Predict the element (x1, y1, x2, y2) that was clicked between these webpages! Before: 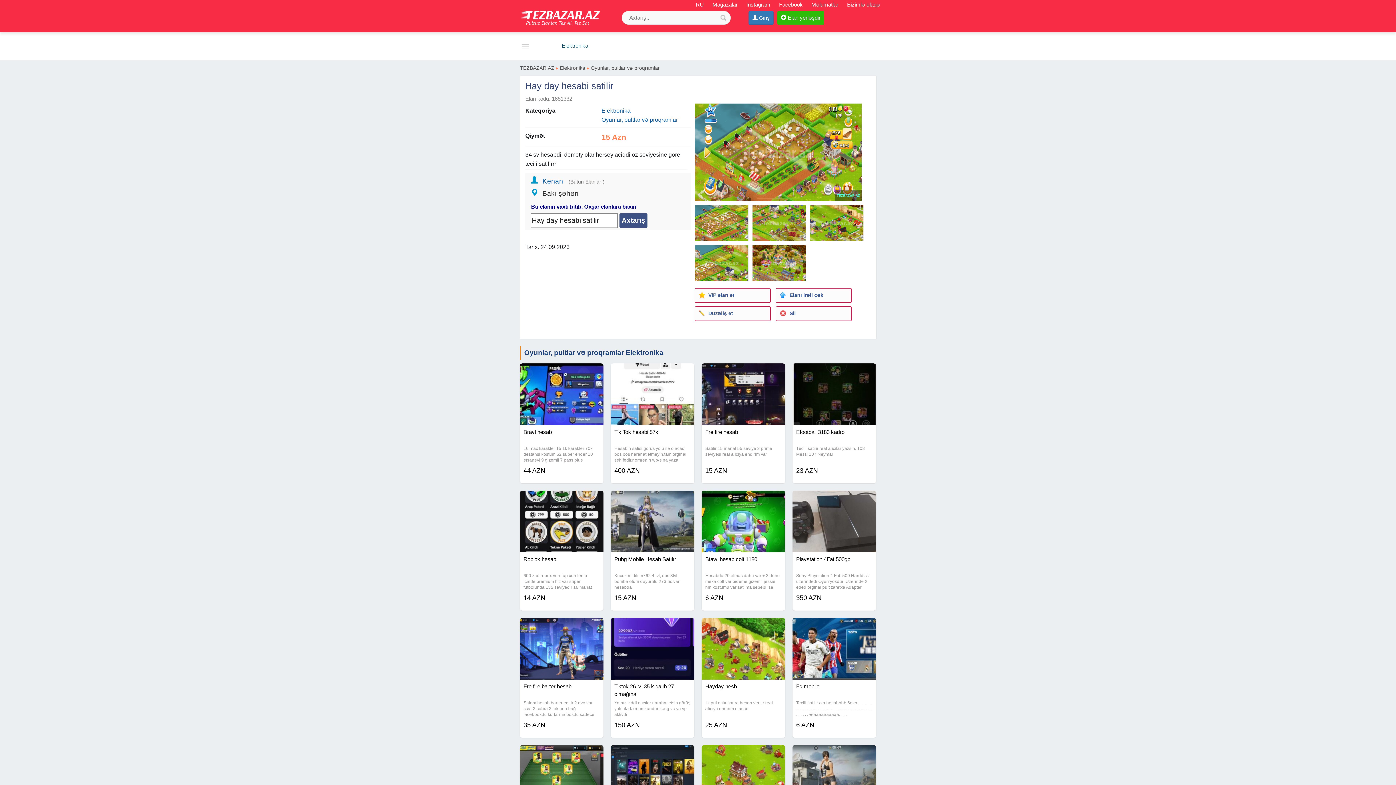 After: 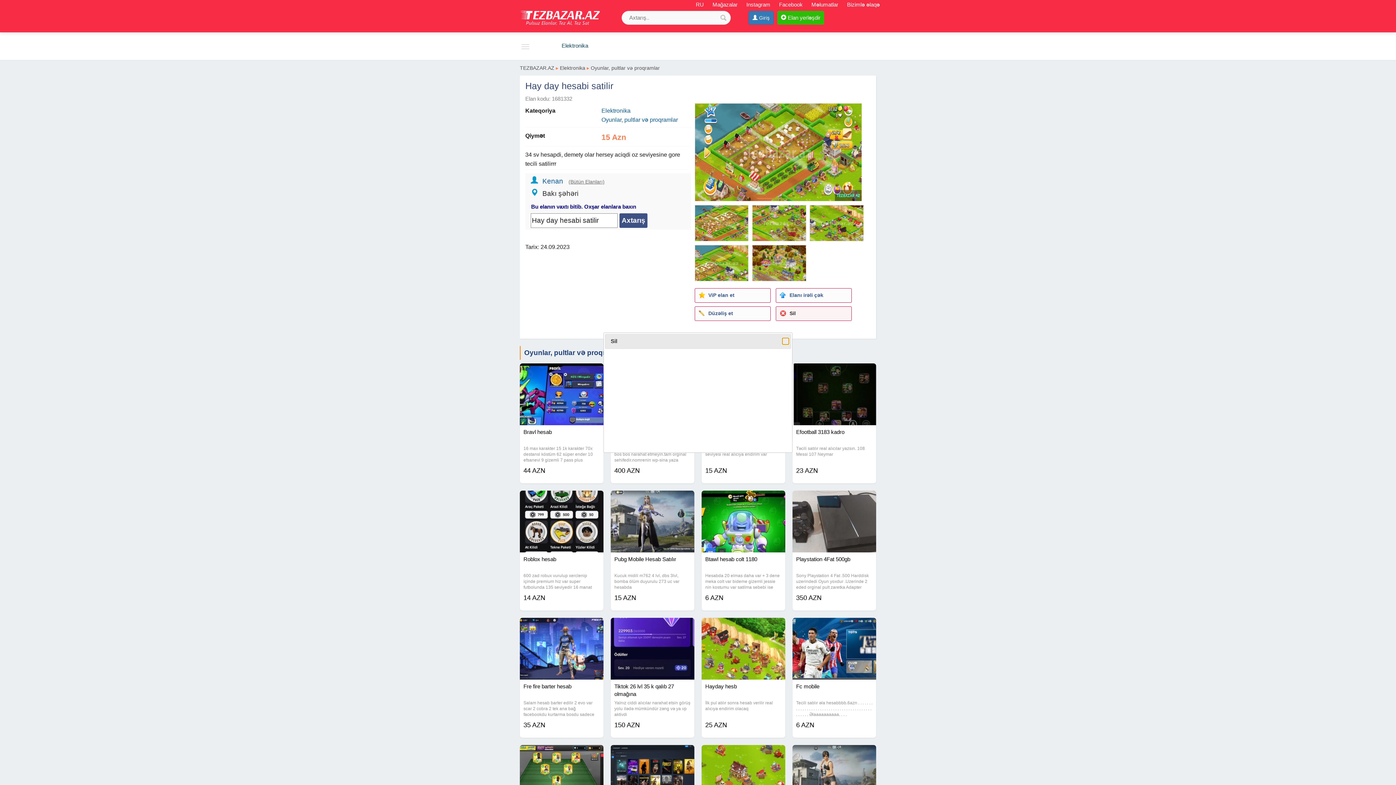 Action: bbox: (776, 306, 851, 320) label: Sil